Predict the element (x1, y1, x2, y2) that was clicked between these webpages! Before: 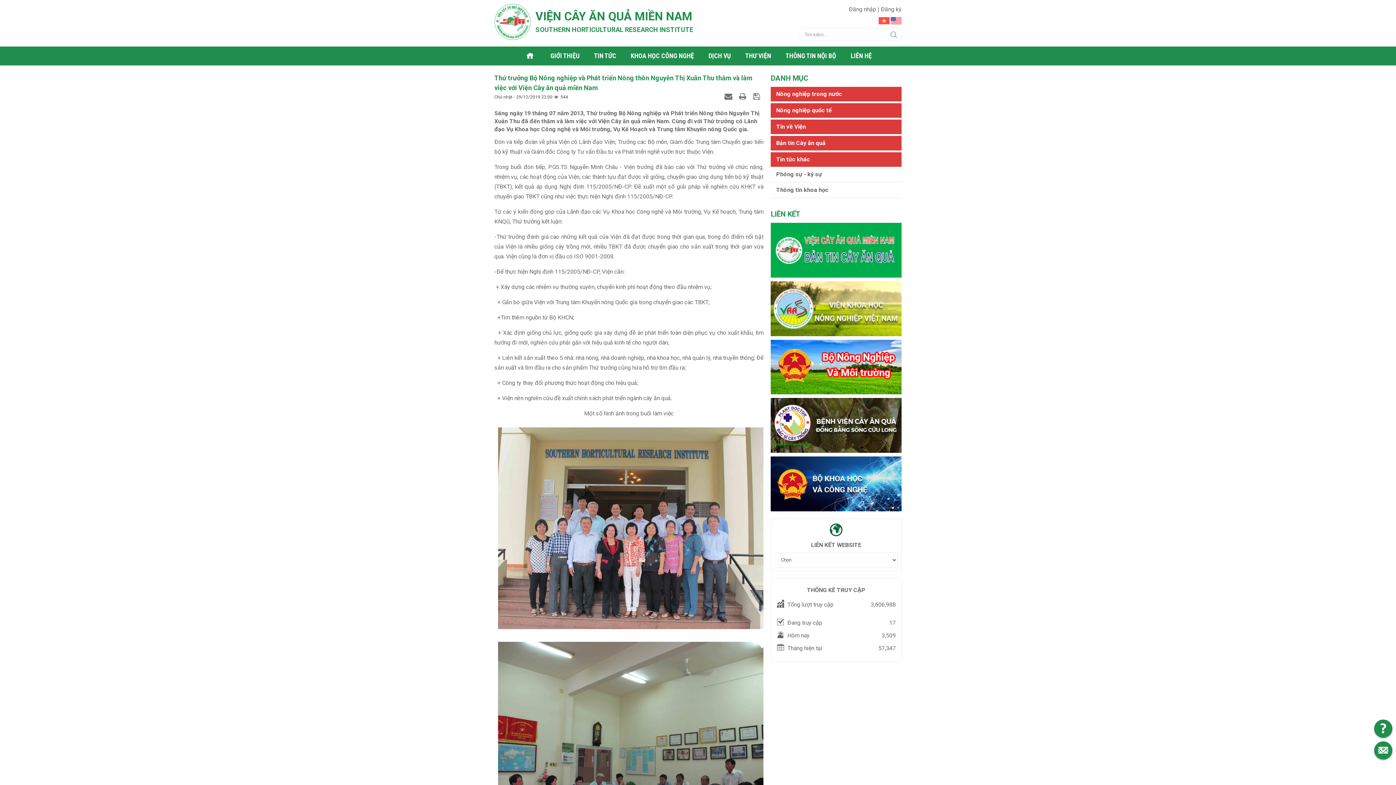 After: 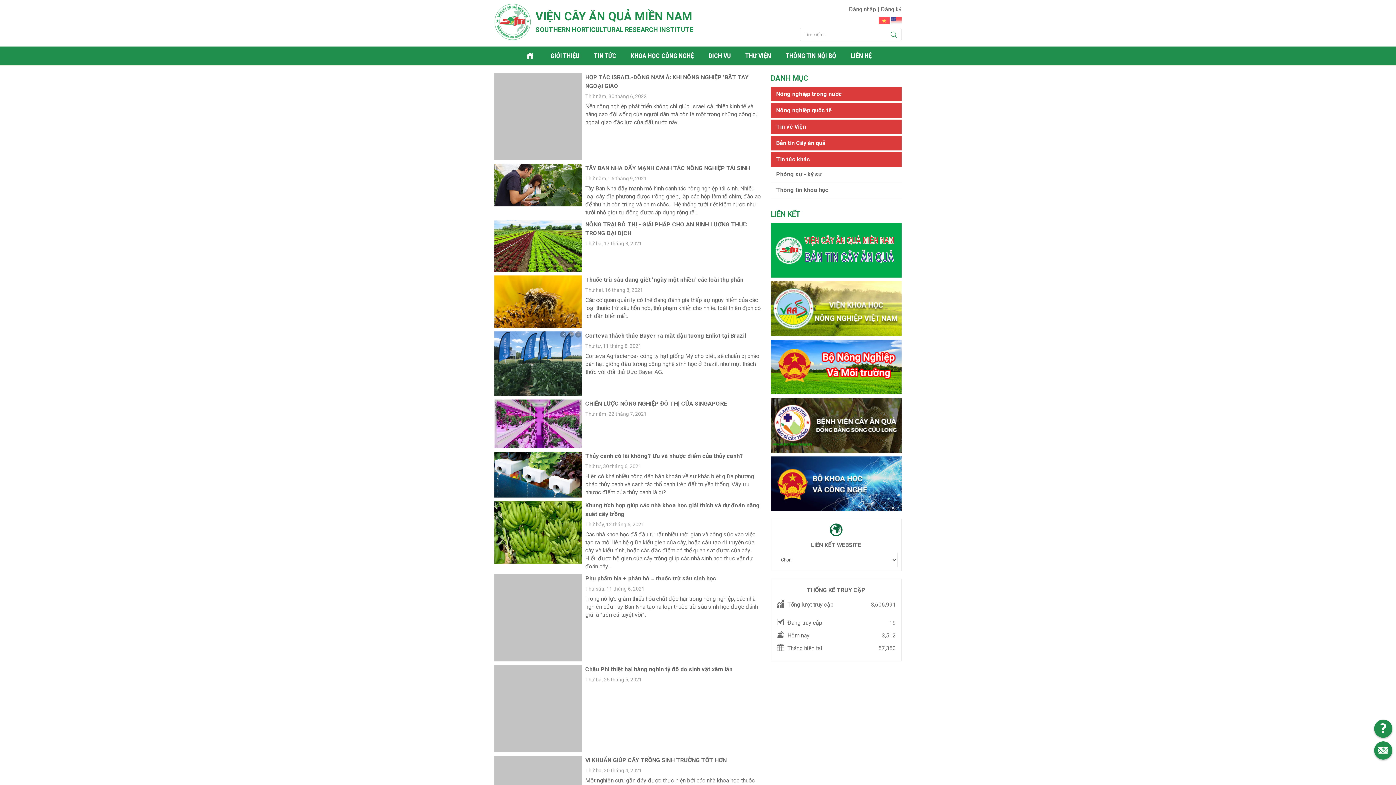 Action: label: Nông nghiệp quốc tế bbox: (770, 103, 901, 117)